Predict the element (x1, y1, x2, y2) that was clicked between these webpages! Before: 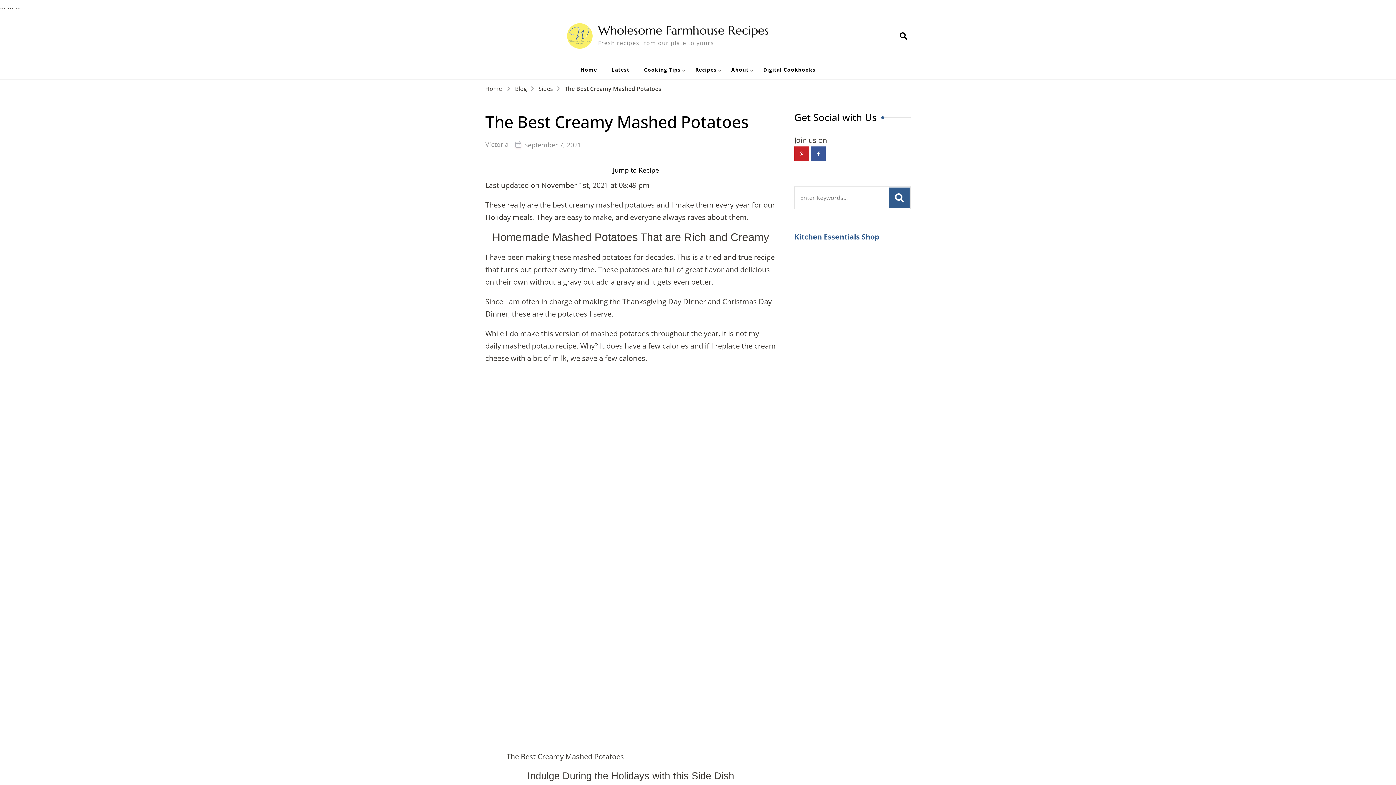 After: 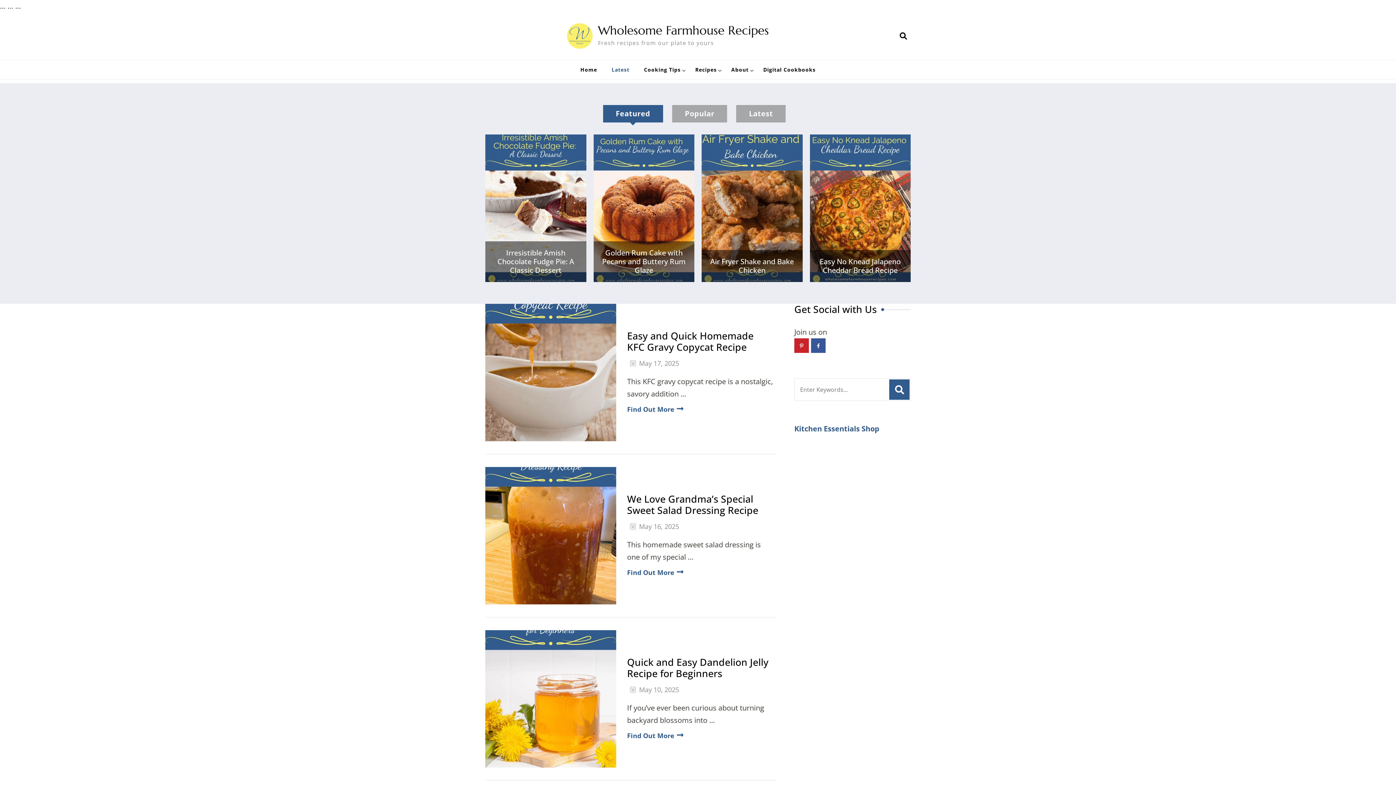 Action: label: Latest bbox: (604, 60, 636, 79)